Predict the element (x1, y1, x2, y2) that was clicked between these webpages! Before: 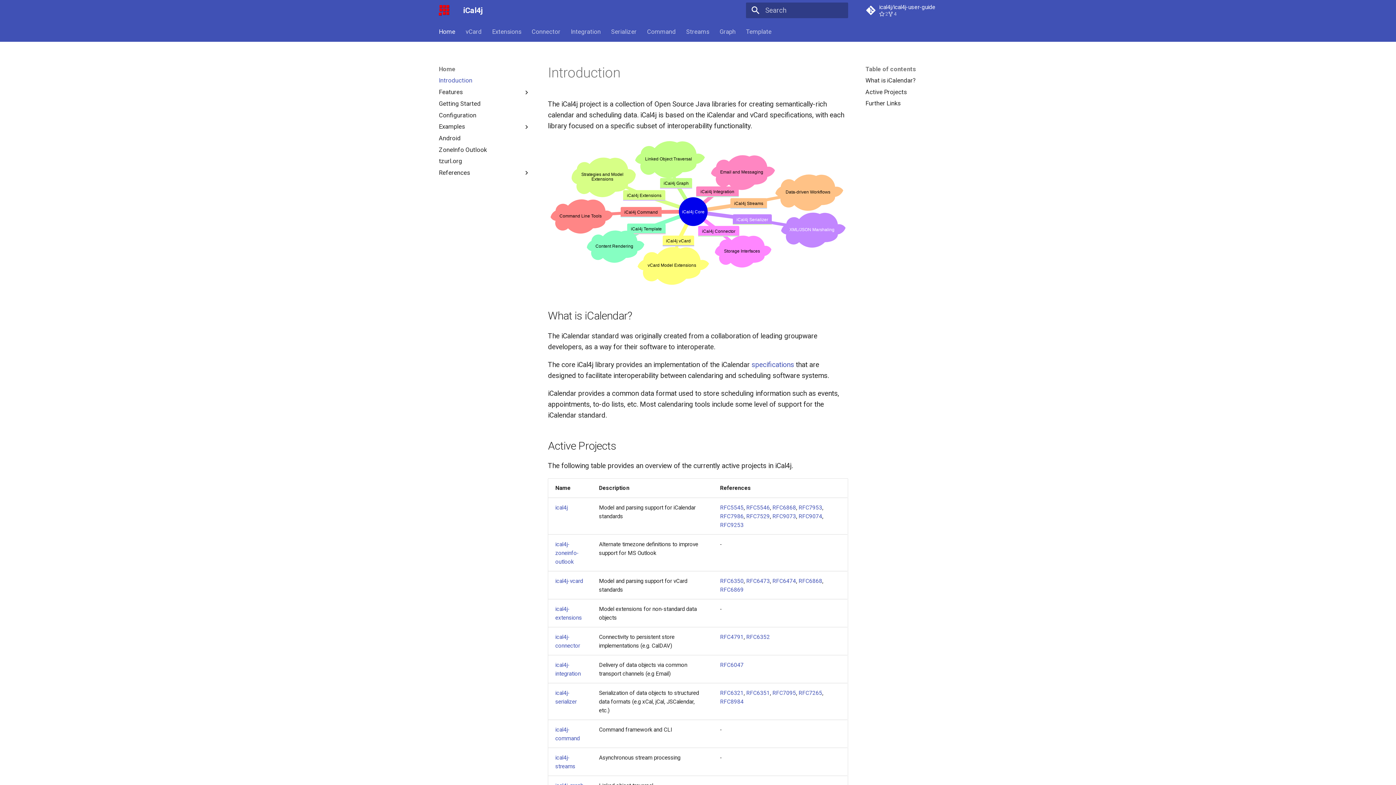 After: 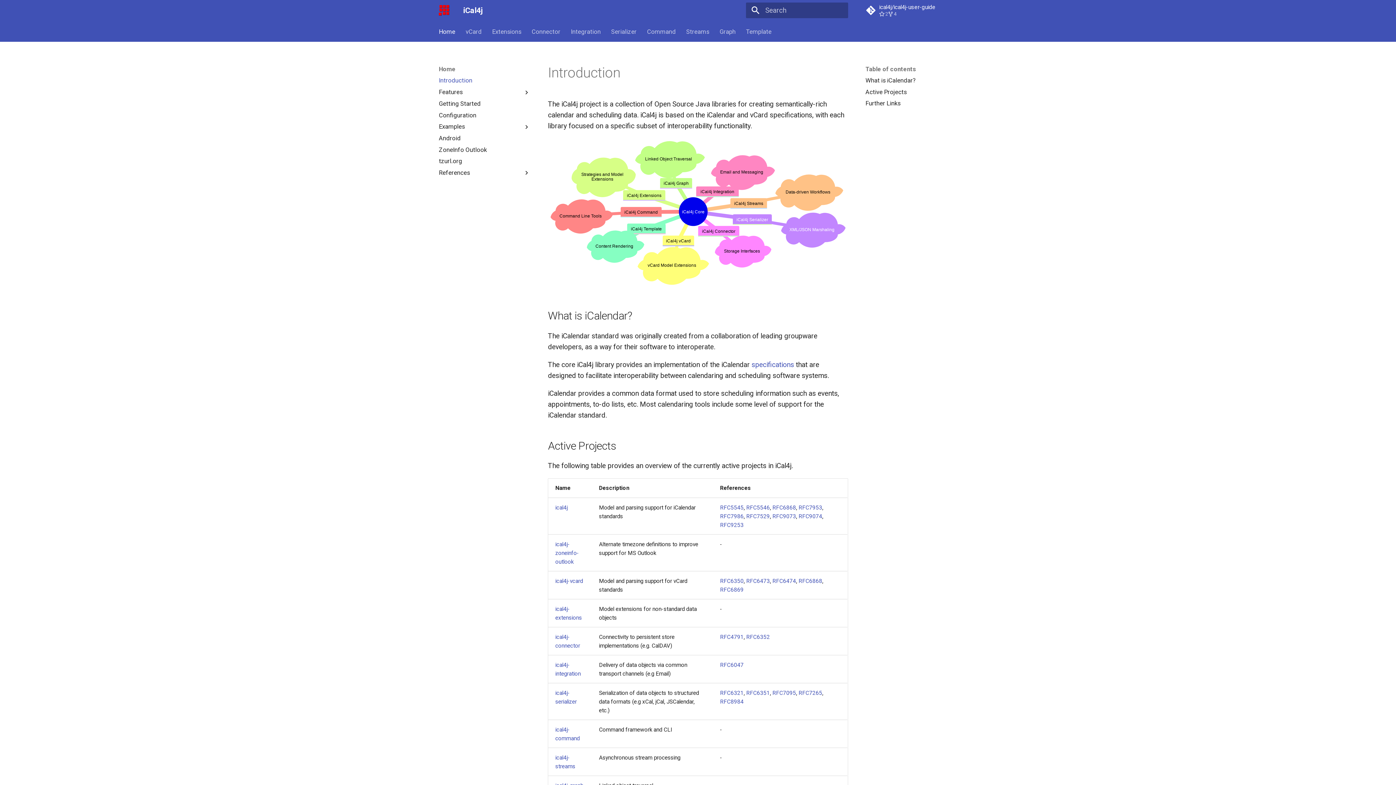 Action: bbox: (435, 1, 452, 19) label: iCal4j